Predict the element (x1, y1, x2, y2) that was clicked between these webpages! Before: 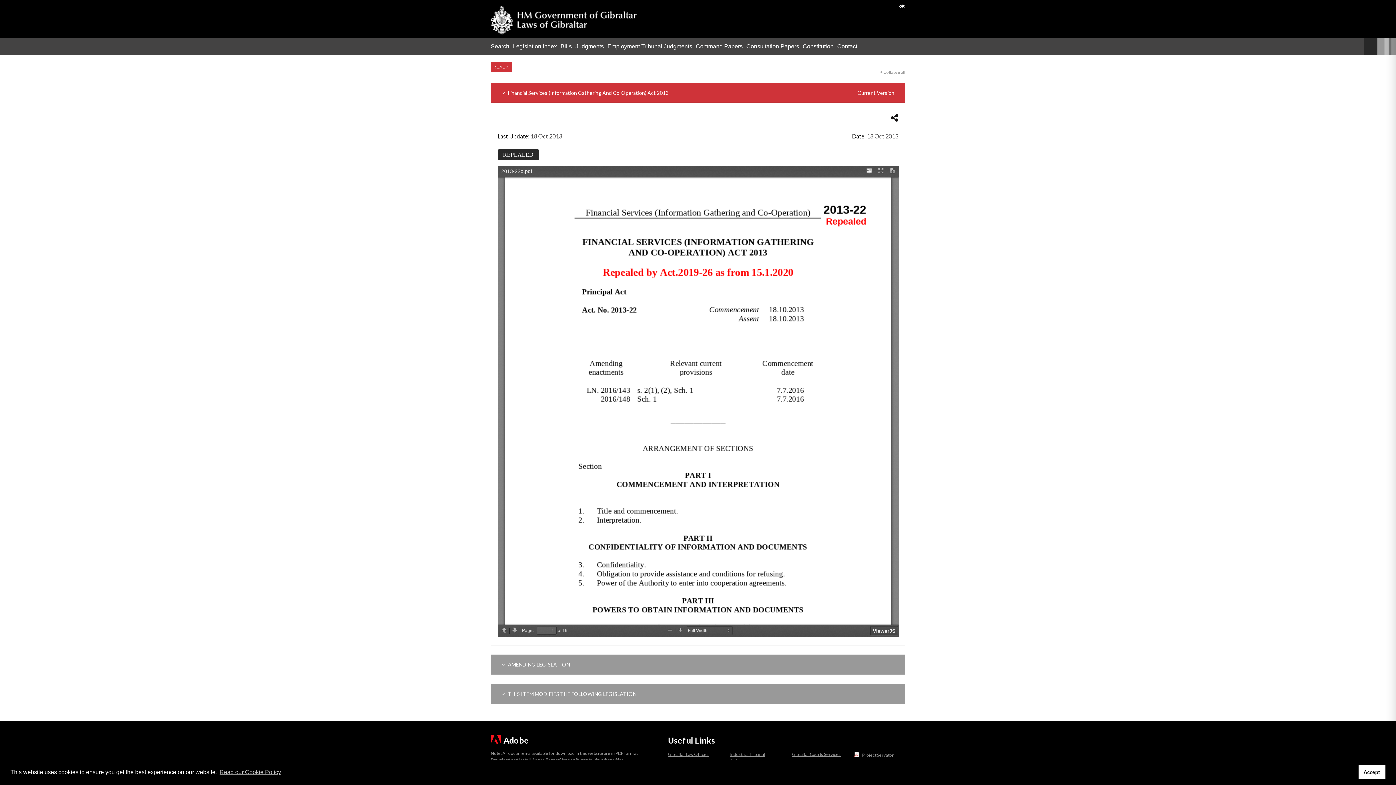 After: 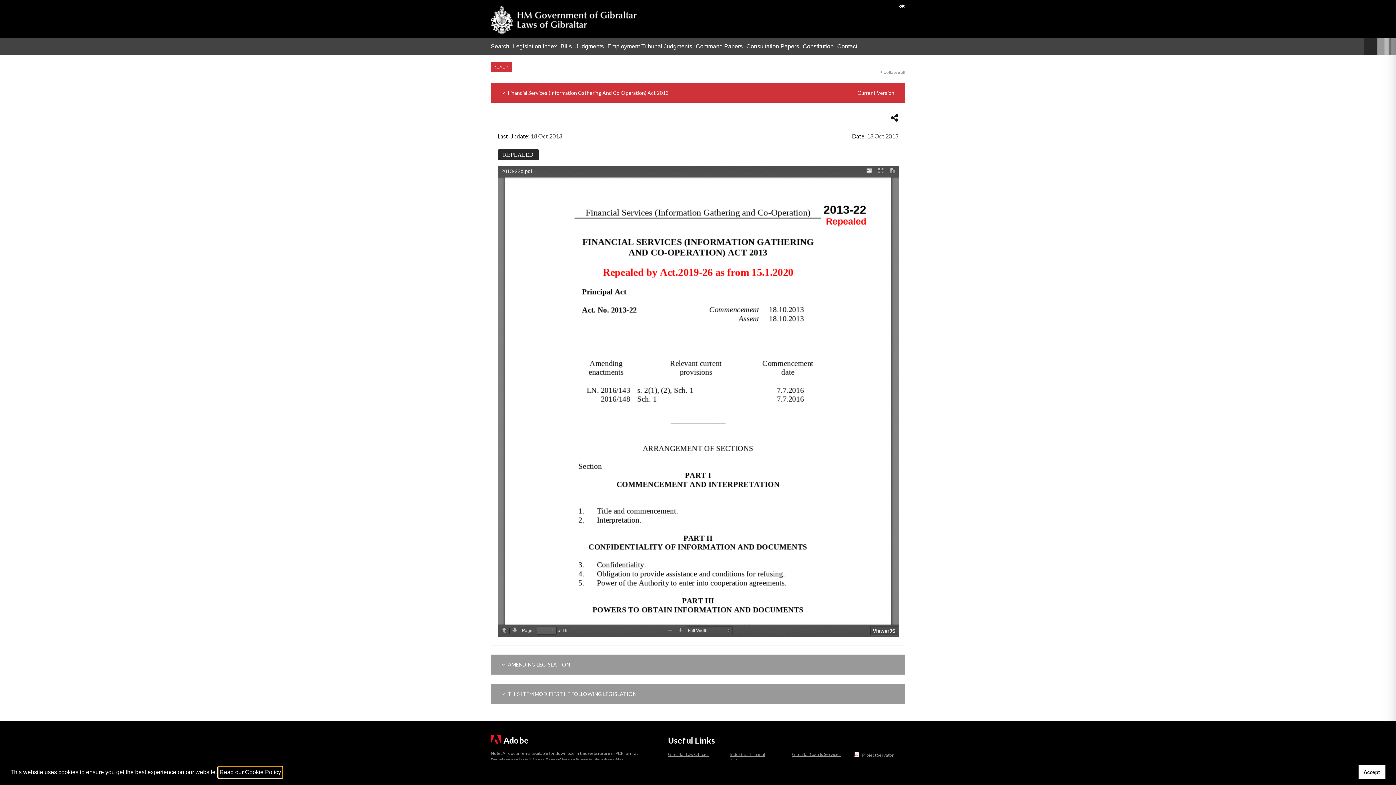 Action: bbox: (218, 767, 282, 778) label: learn more about cookies